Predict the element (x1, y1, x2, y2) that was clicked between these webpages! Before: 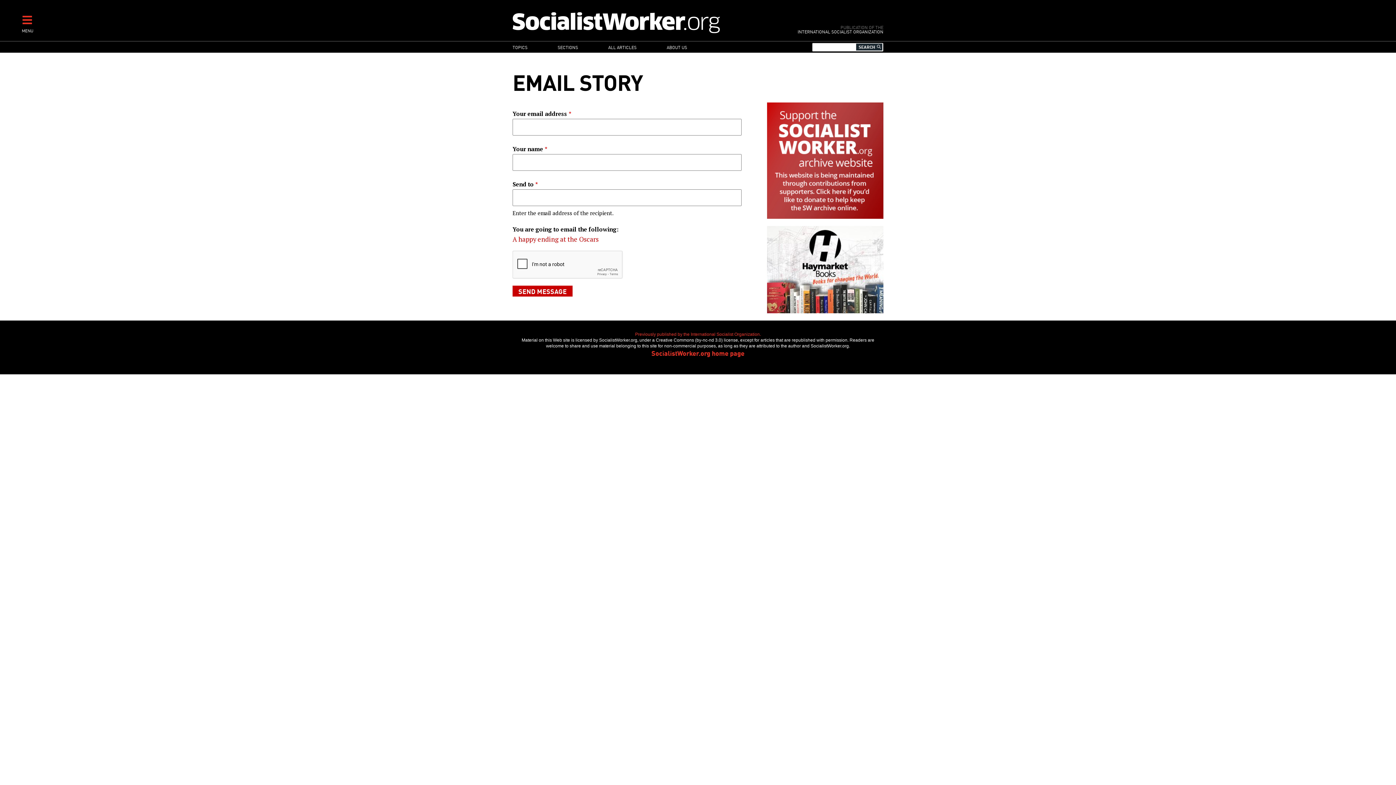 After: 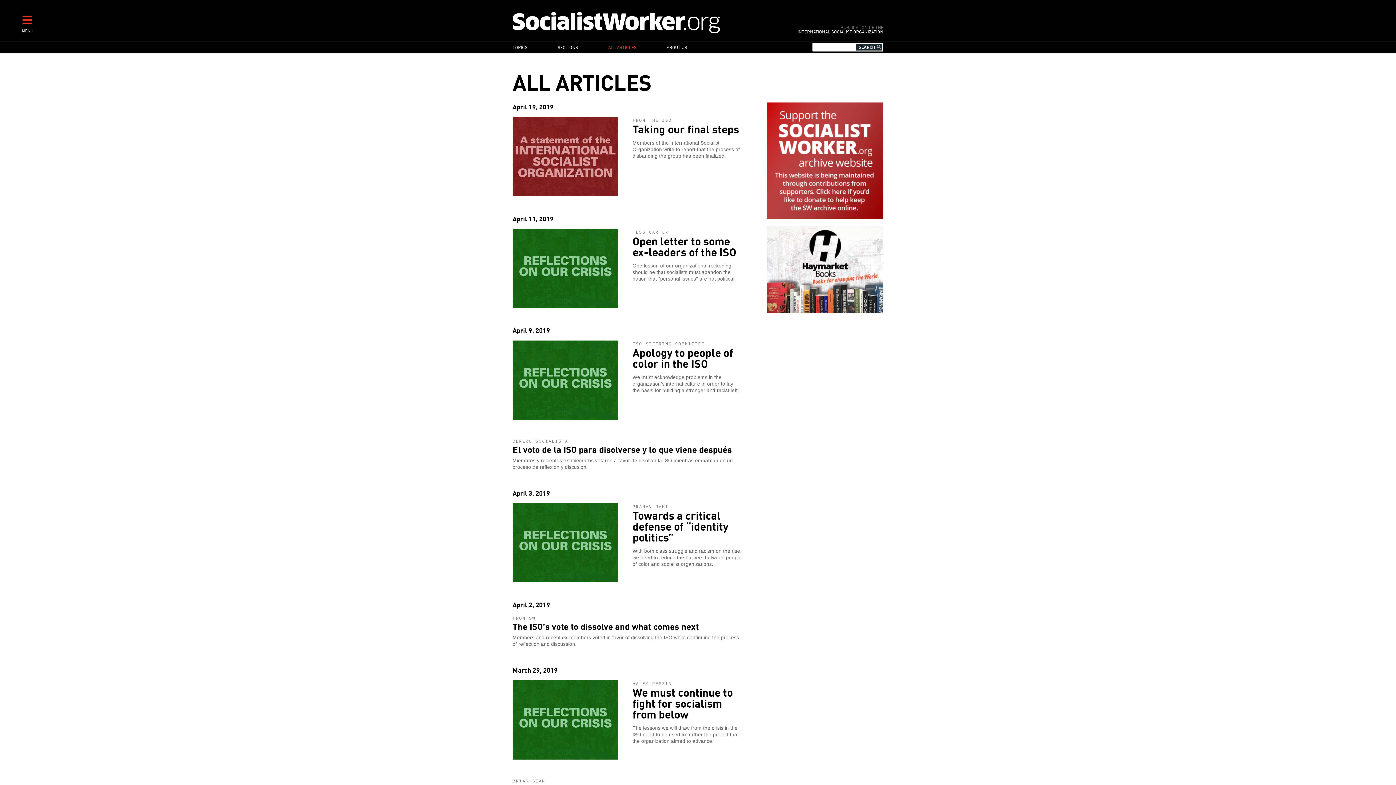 Action: bbox: (593, 41, 651, 52) label: ALL ARTICLES